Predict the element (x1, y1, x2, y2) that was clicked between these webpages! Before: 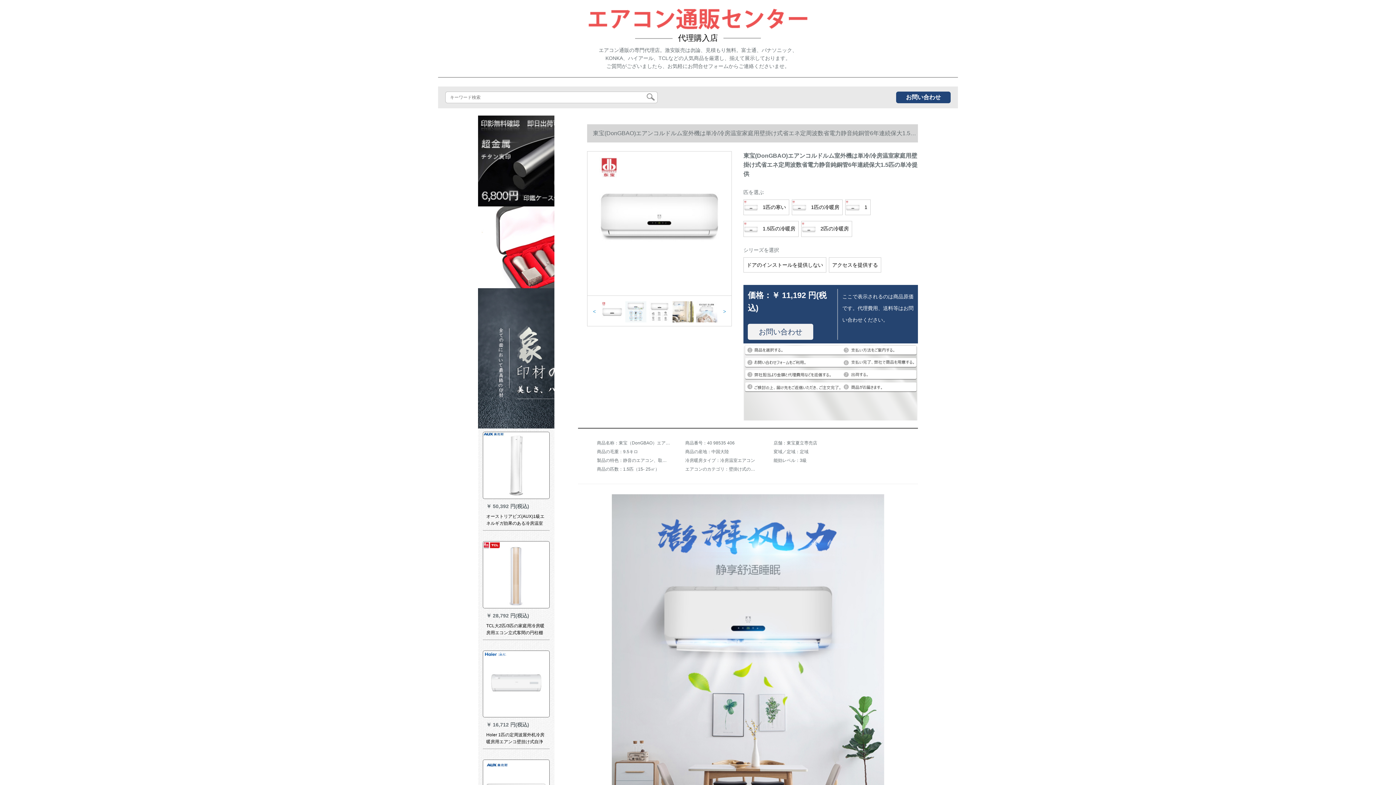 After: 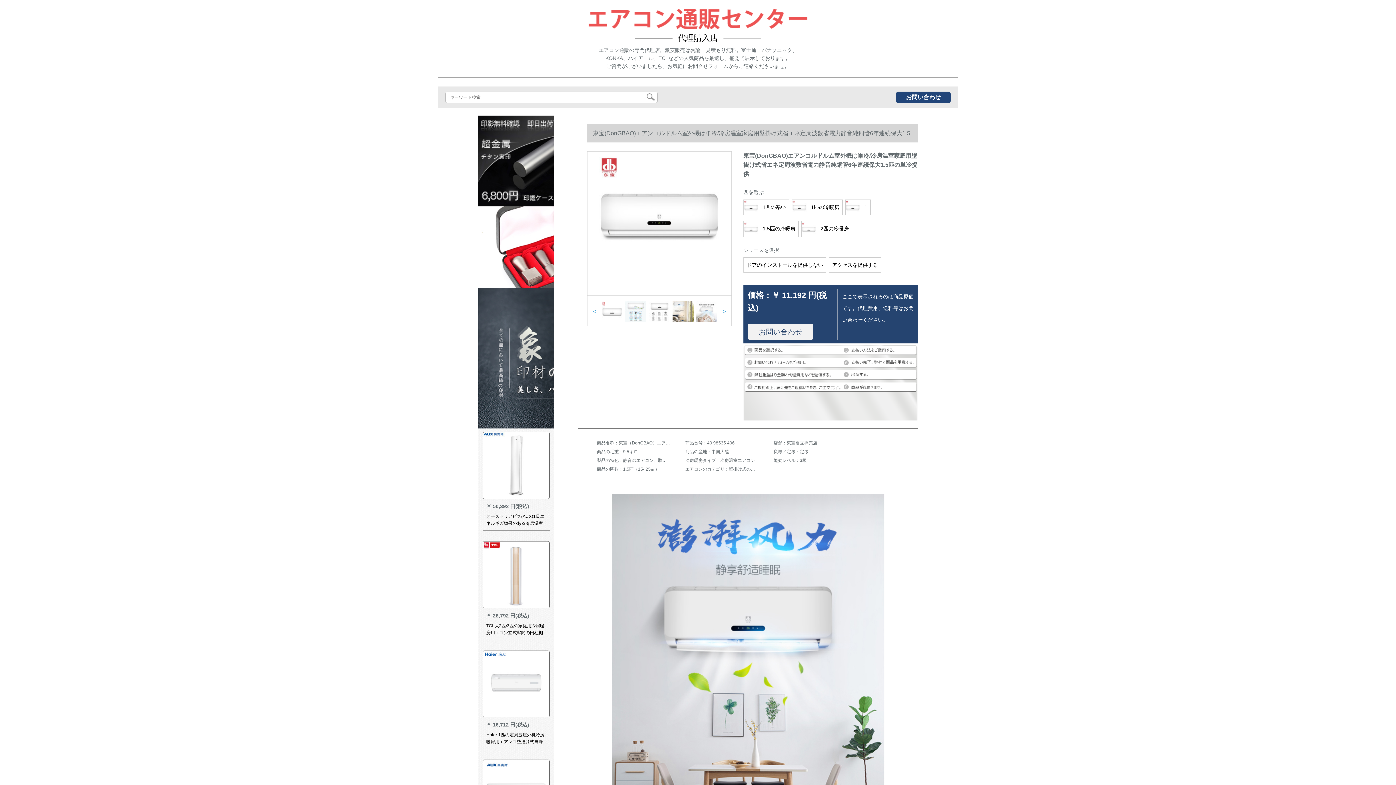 Action: bbox: (478, 206, 554, 288)